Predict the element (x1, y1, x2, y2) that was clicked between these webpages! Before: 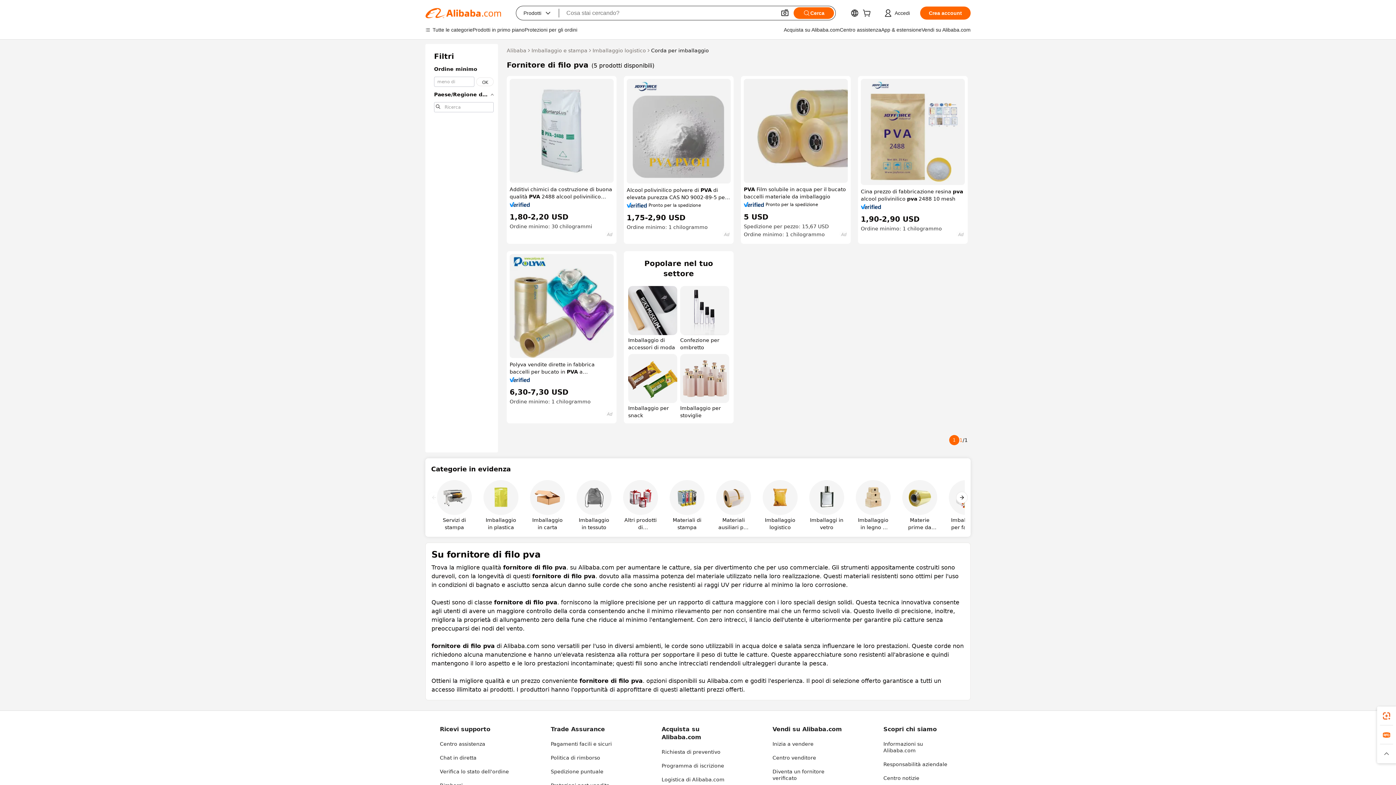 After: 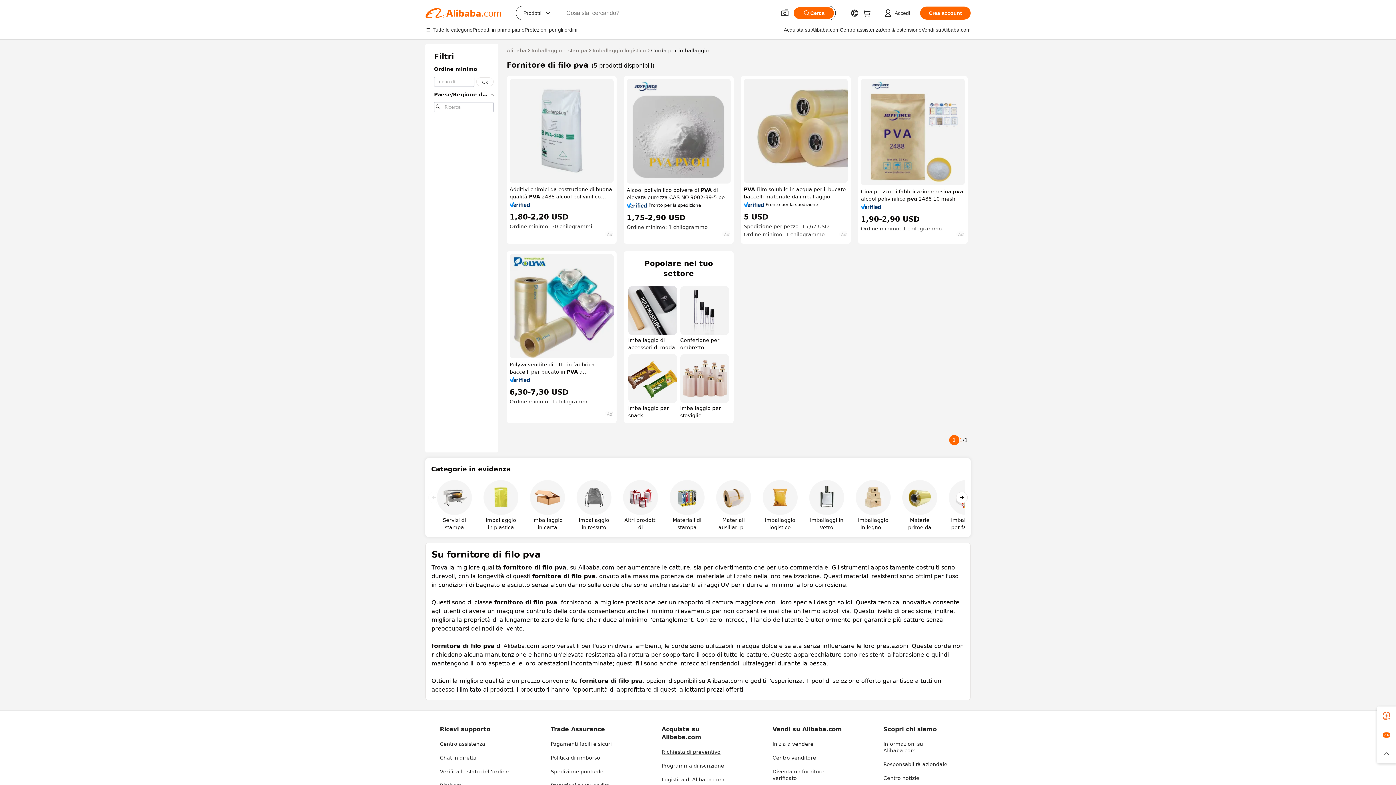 Action: bbox: (661, 749, 720, 755) label: Richiesta di preventivo